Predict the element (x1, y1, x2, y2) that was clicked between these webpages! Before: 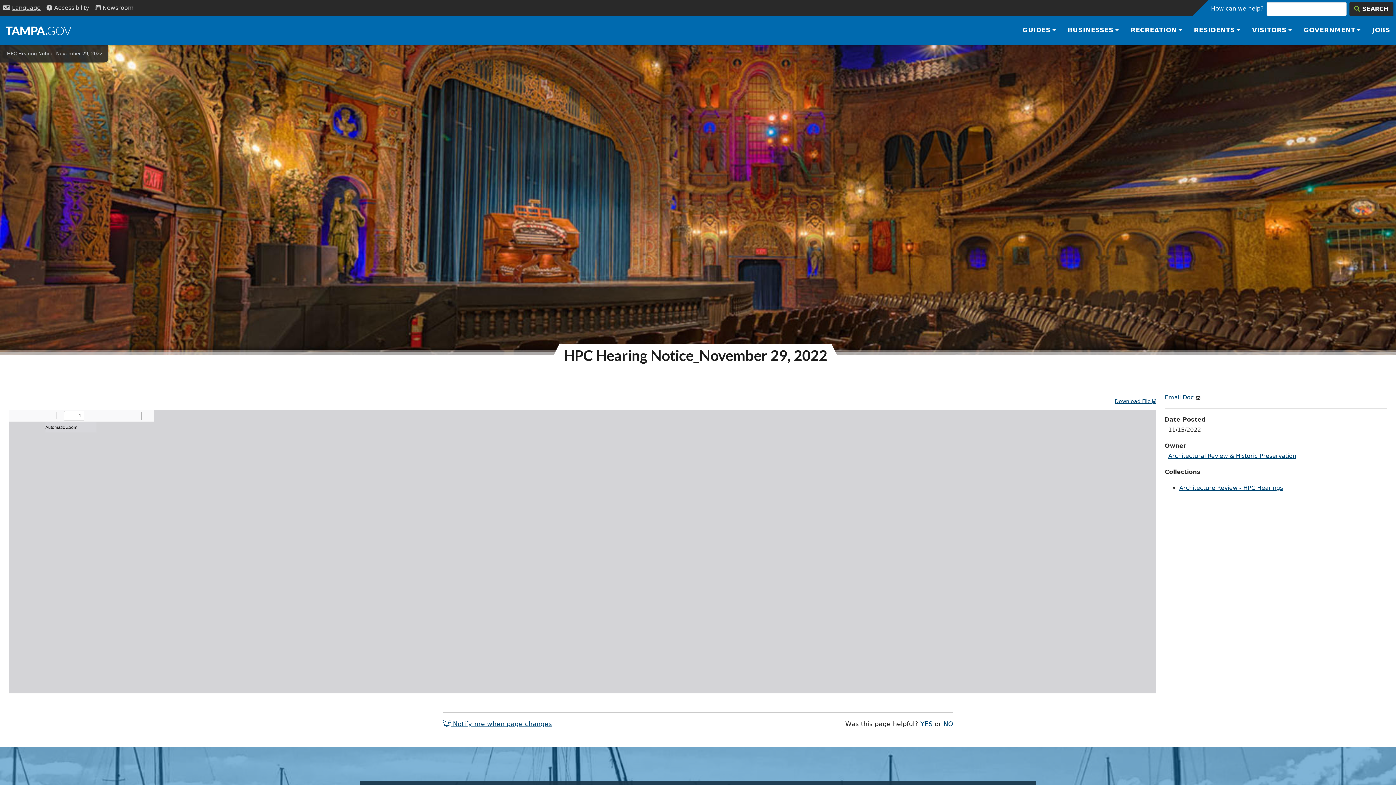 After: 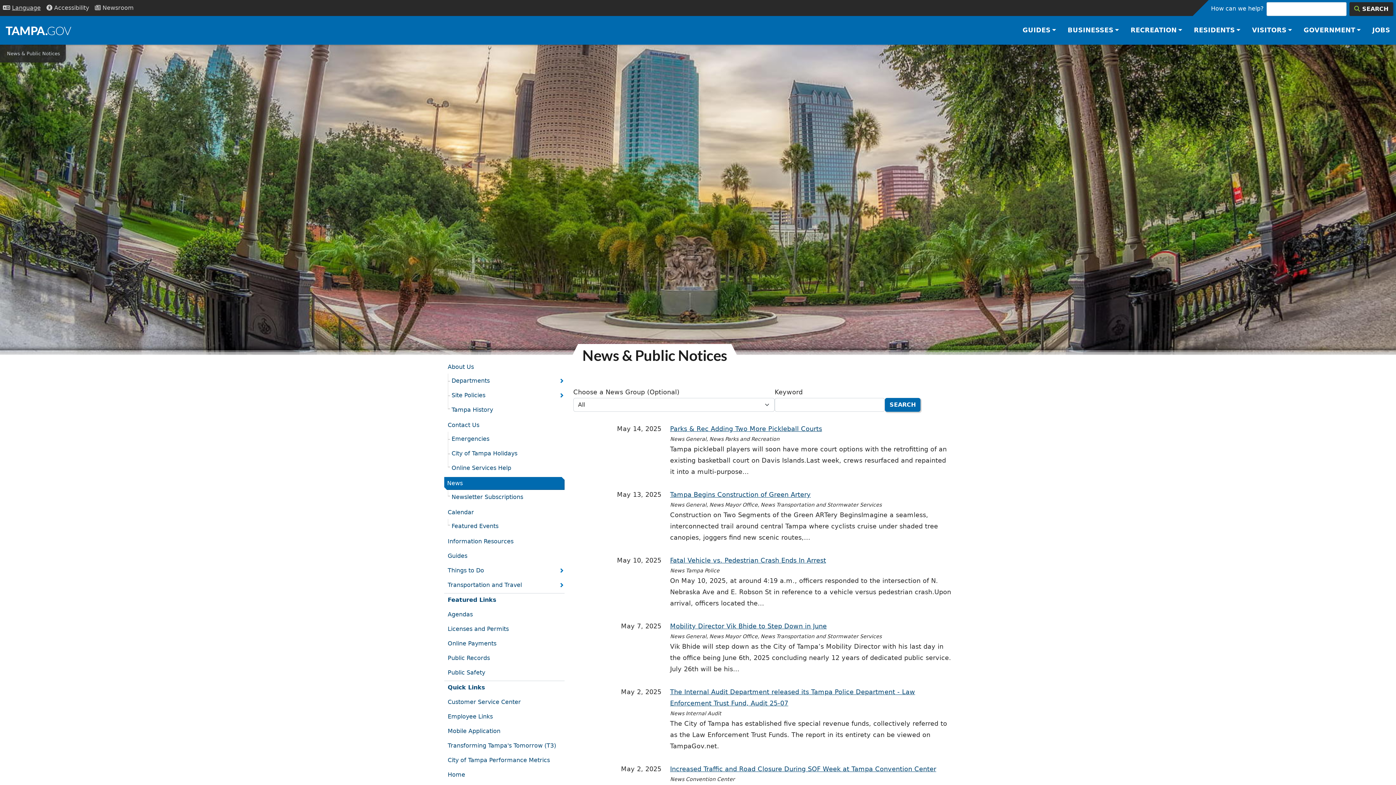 Action: label: Newsroom bbox: (92, 0, 136, 16)